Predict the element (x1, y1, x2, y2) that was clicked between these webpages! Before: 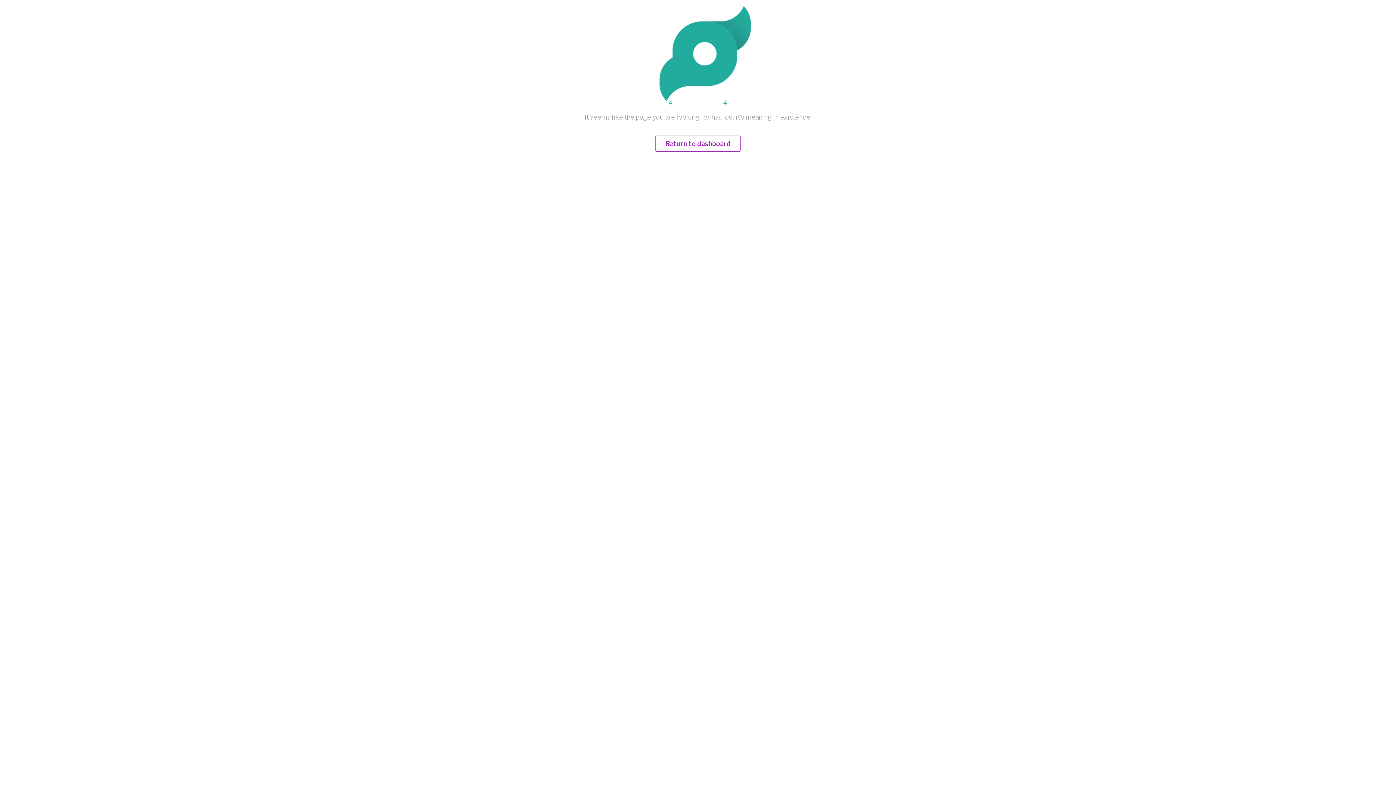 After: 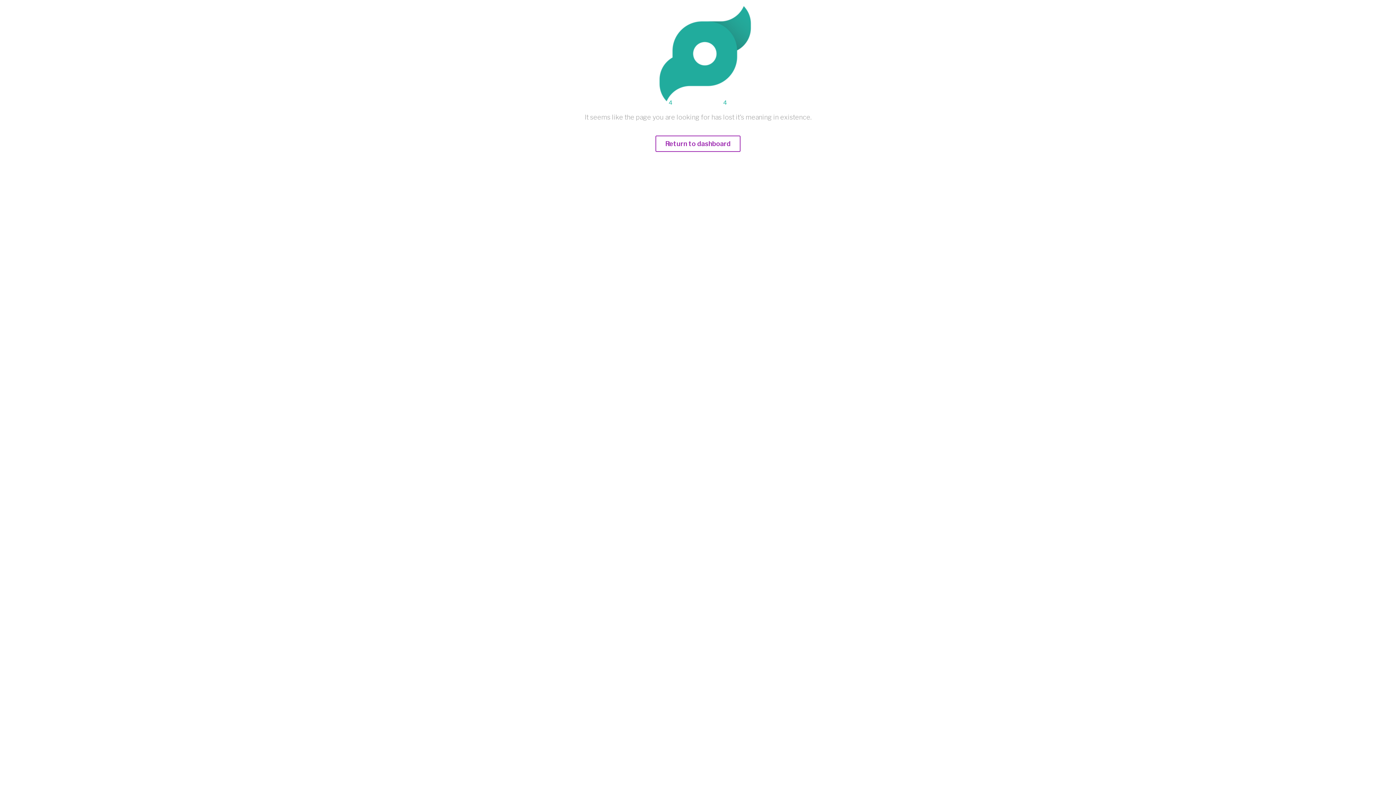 Action: bbox: (655, 140, 740, 147) label: Return to dashboard